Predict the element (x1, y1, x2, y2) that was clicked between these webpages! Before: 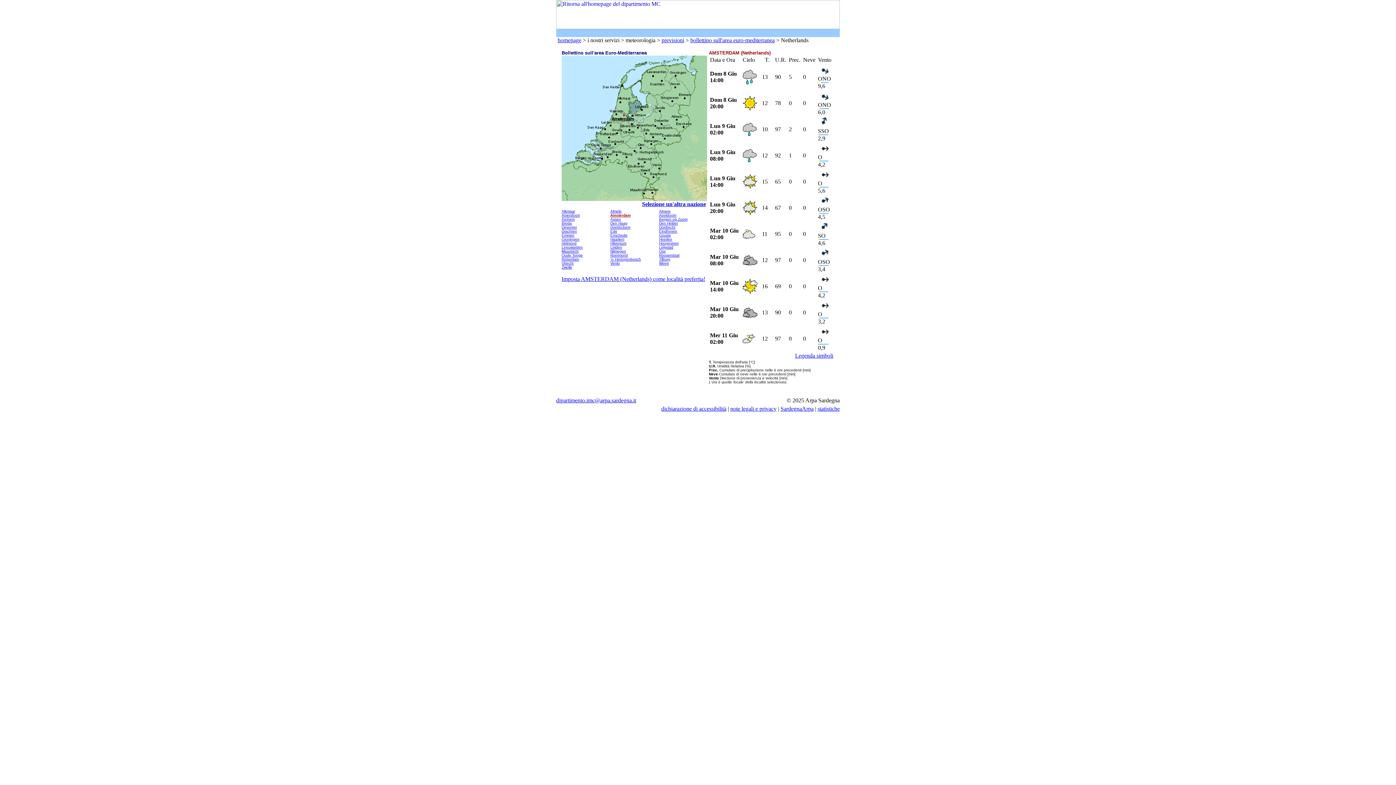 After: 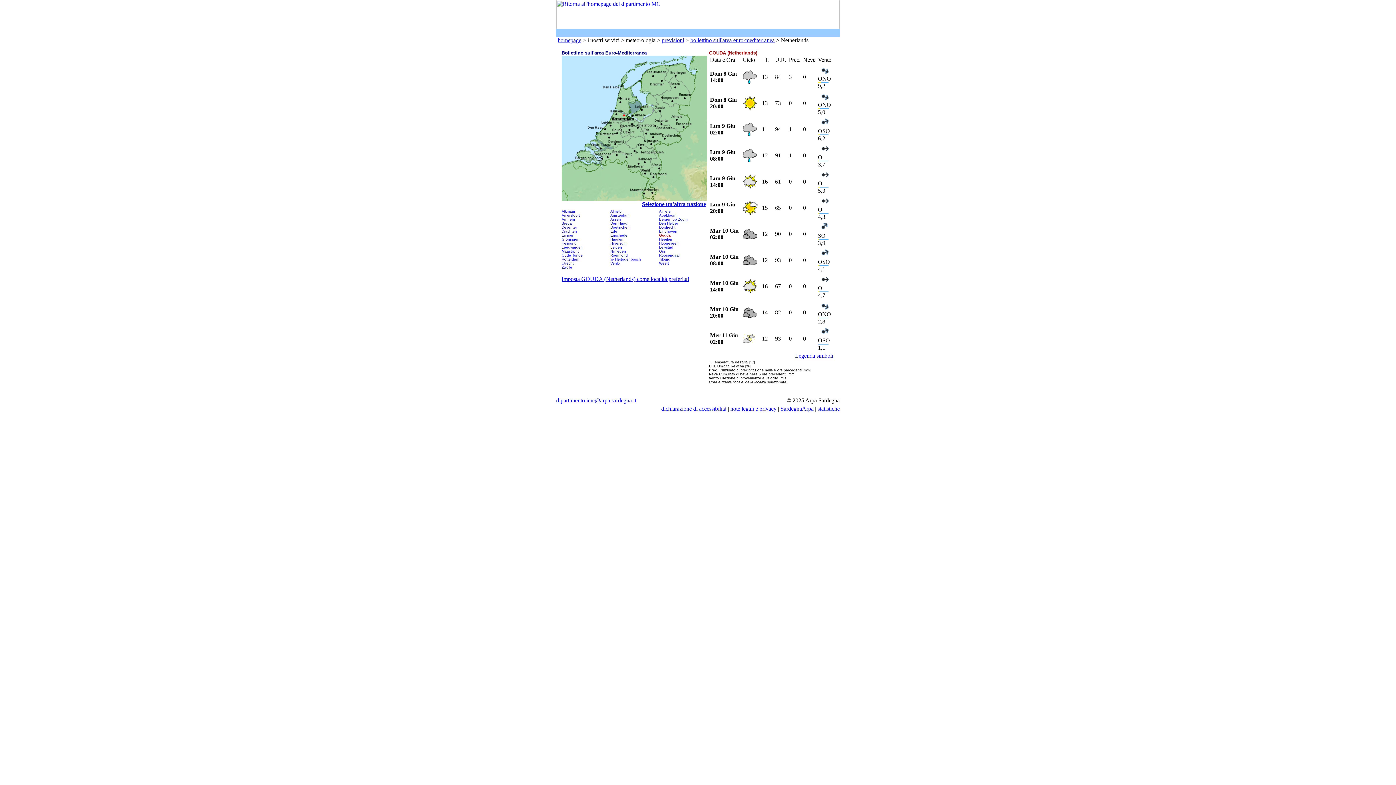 Action: bbox: (659, 233, 670, 237) label: Gouda